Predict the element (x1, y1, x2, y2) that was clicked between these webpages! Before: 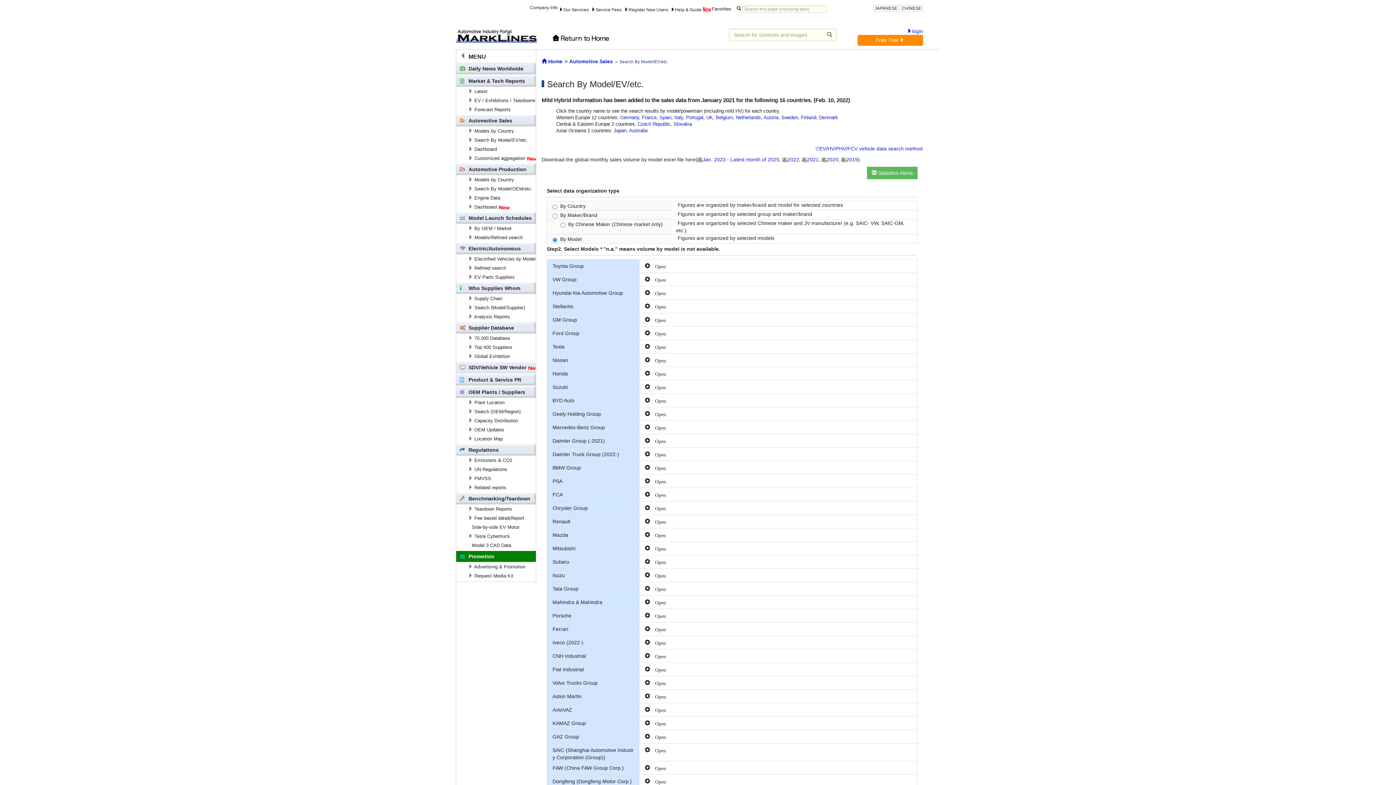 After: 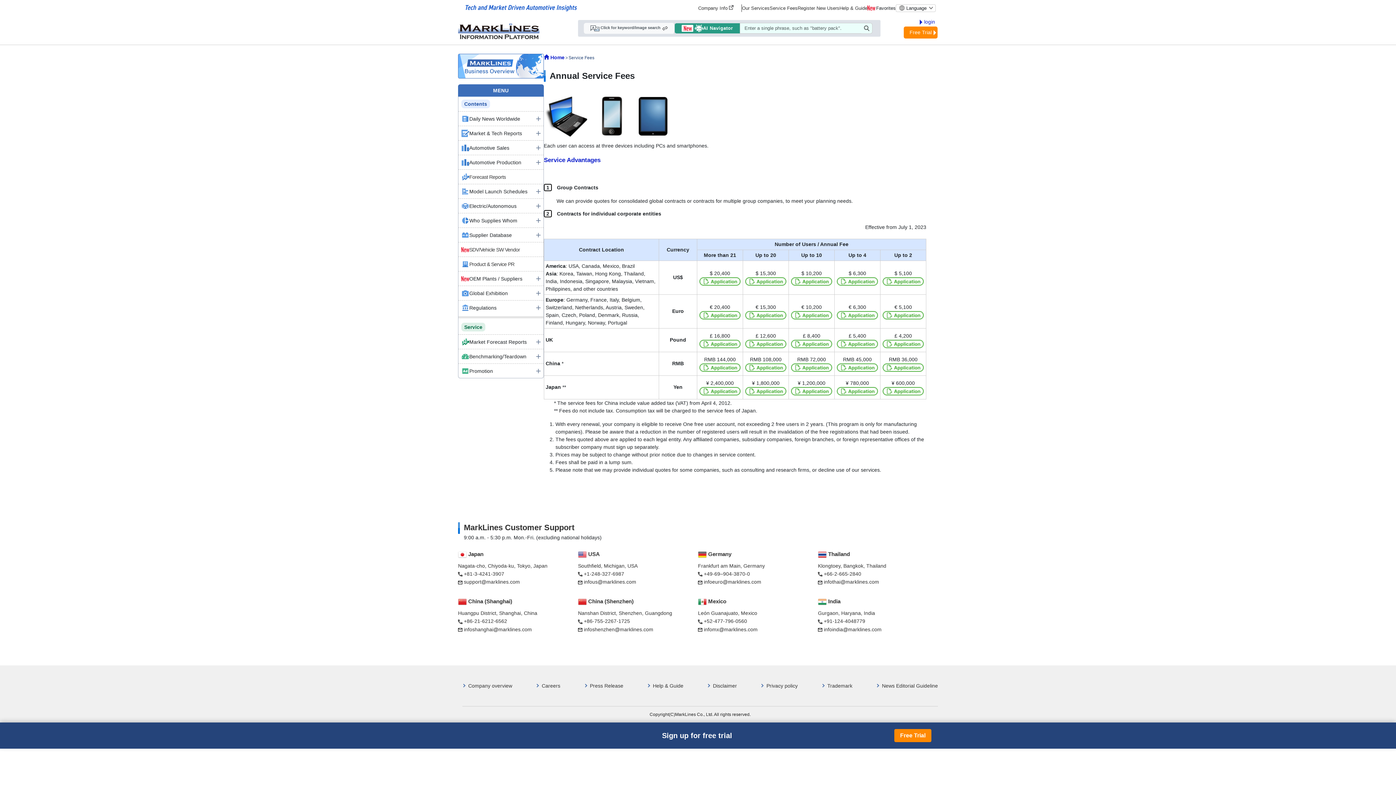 Action: bbox: (590, 5, 623, 13) label: Service Fees